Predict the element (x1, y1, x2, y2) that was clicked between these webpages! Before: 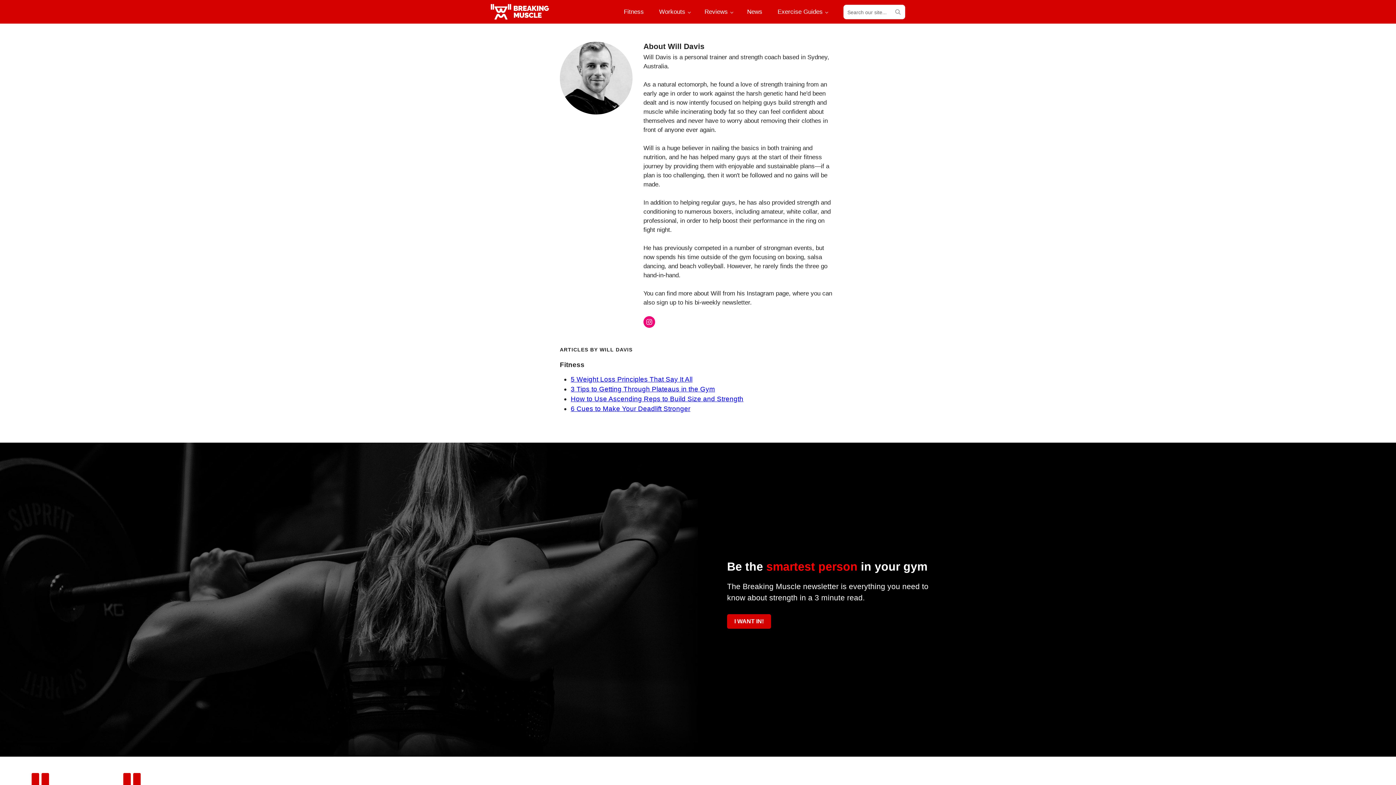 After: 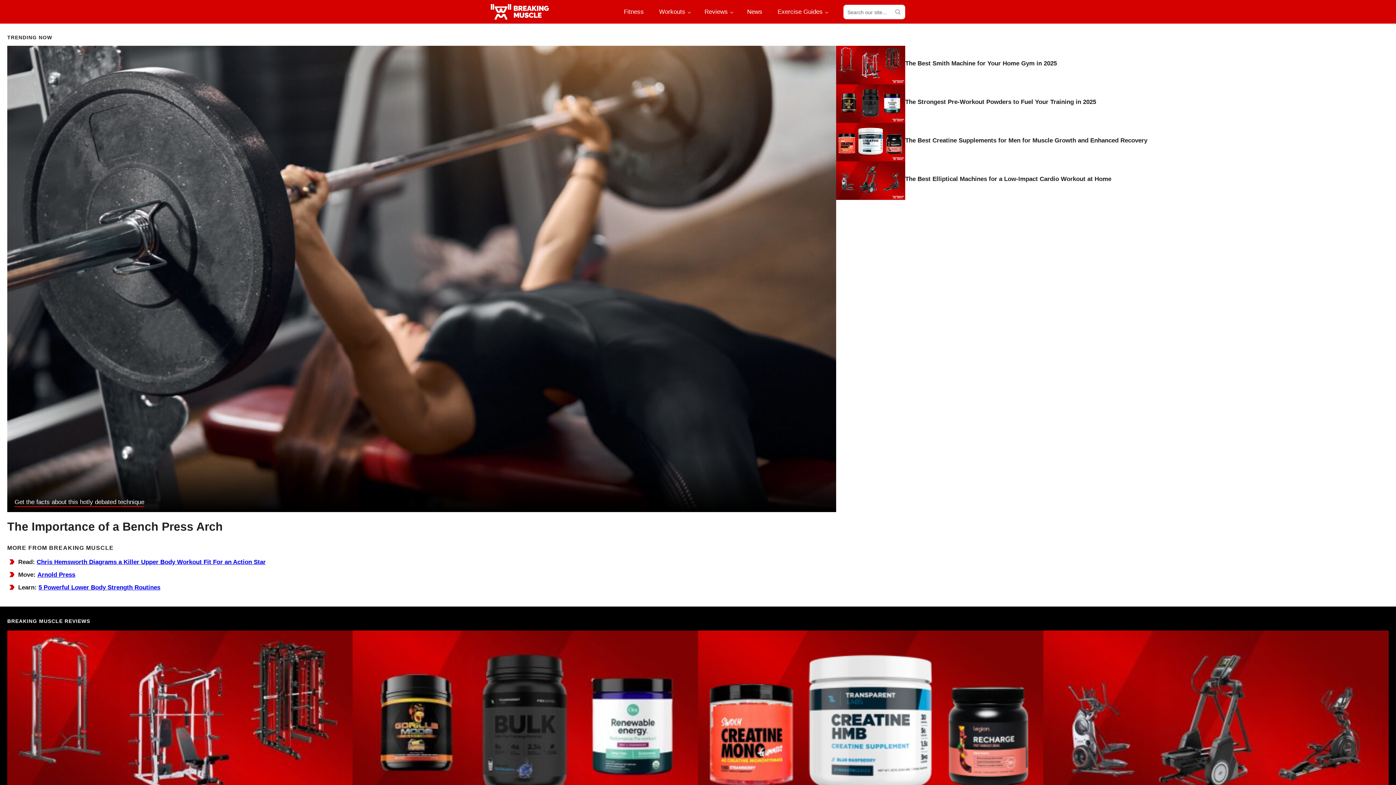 Action: bbox: (490, 4, 549, 19)